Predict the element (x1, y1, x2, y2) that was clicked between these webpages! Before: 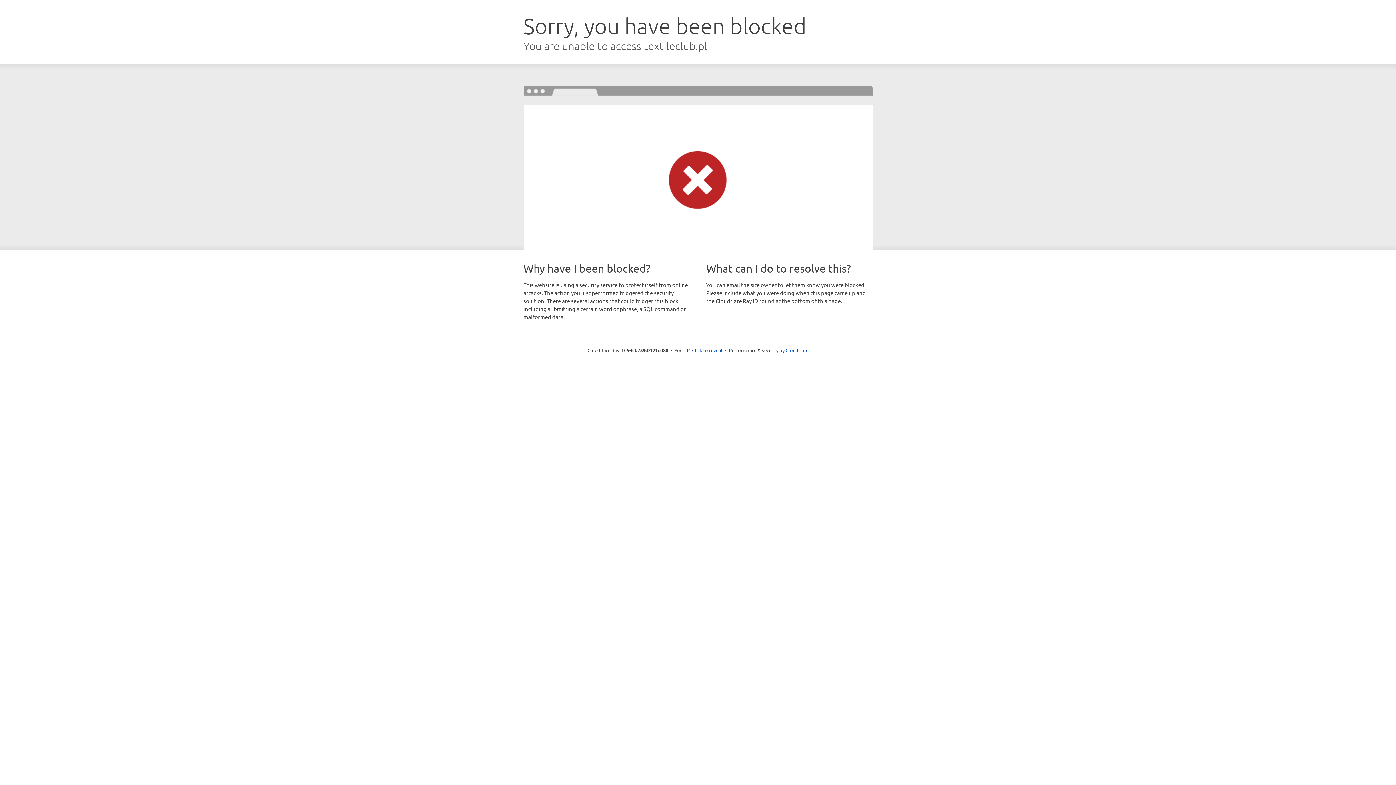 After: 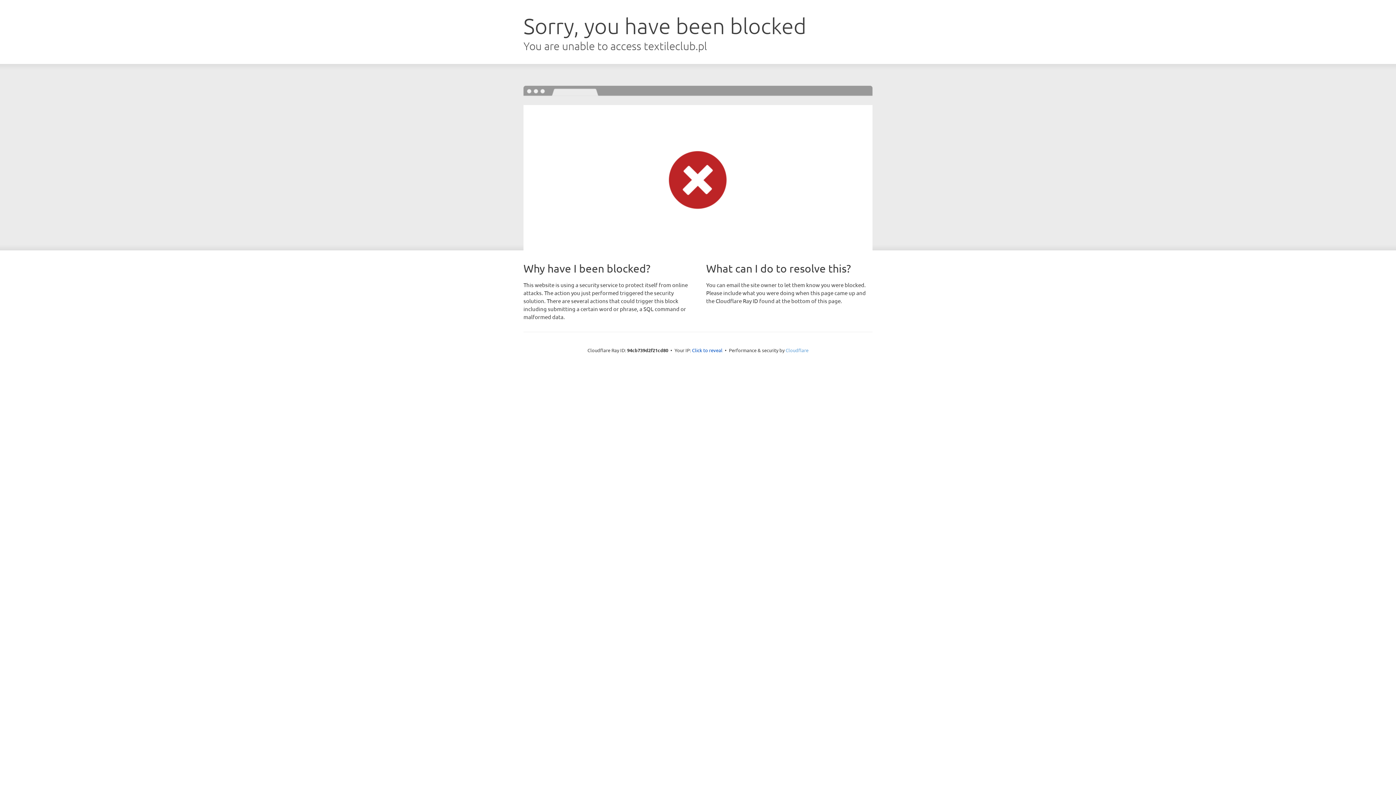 Action: label: Cloudflare bbox: (785, 347, 808, 353)